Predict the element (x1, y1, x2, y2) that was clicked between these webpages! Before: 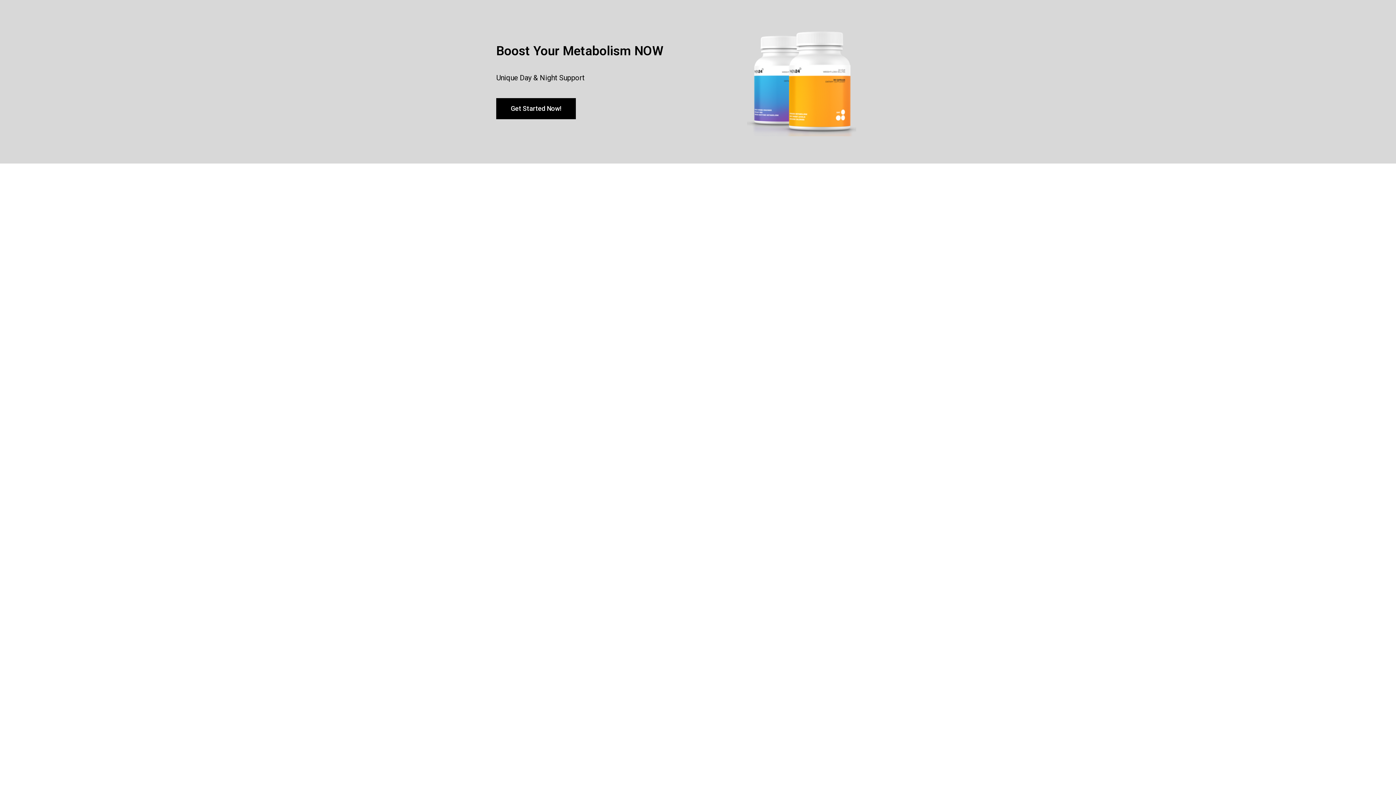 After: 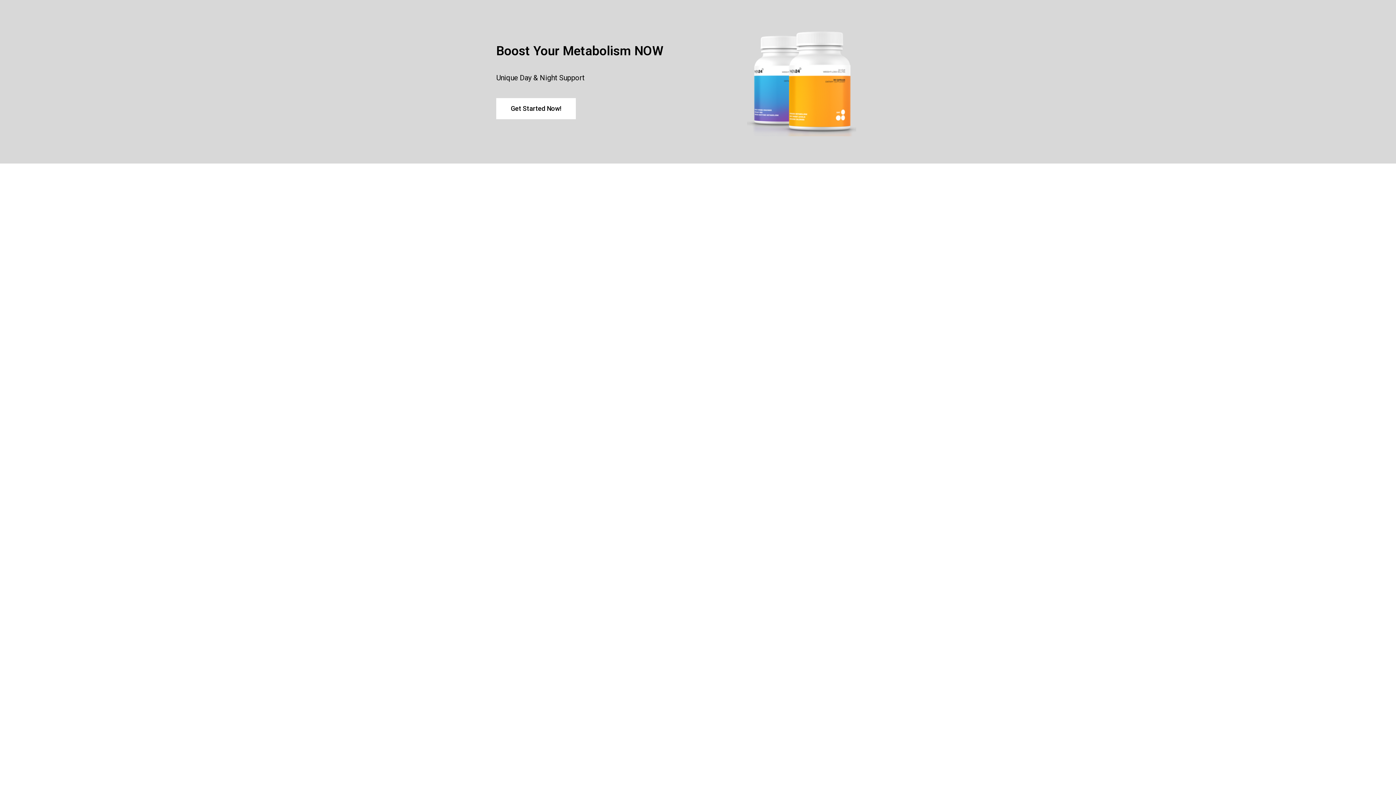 Action: label: Get Started Now! bbox: (496, 98, 576, 119)